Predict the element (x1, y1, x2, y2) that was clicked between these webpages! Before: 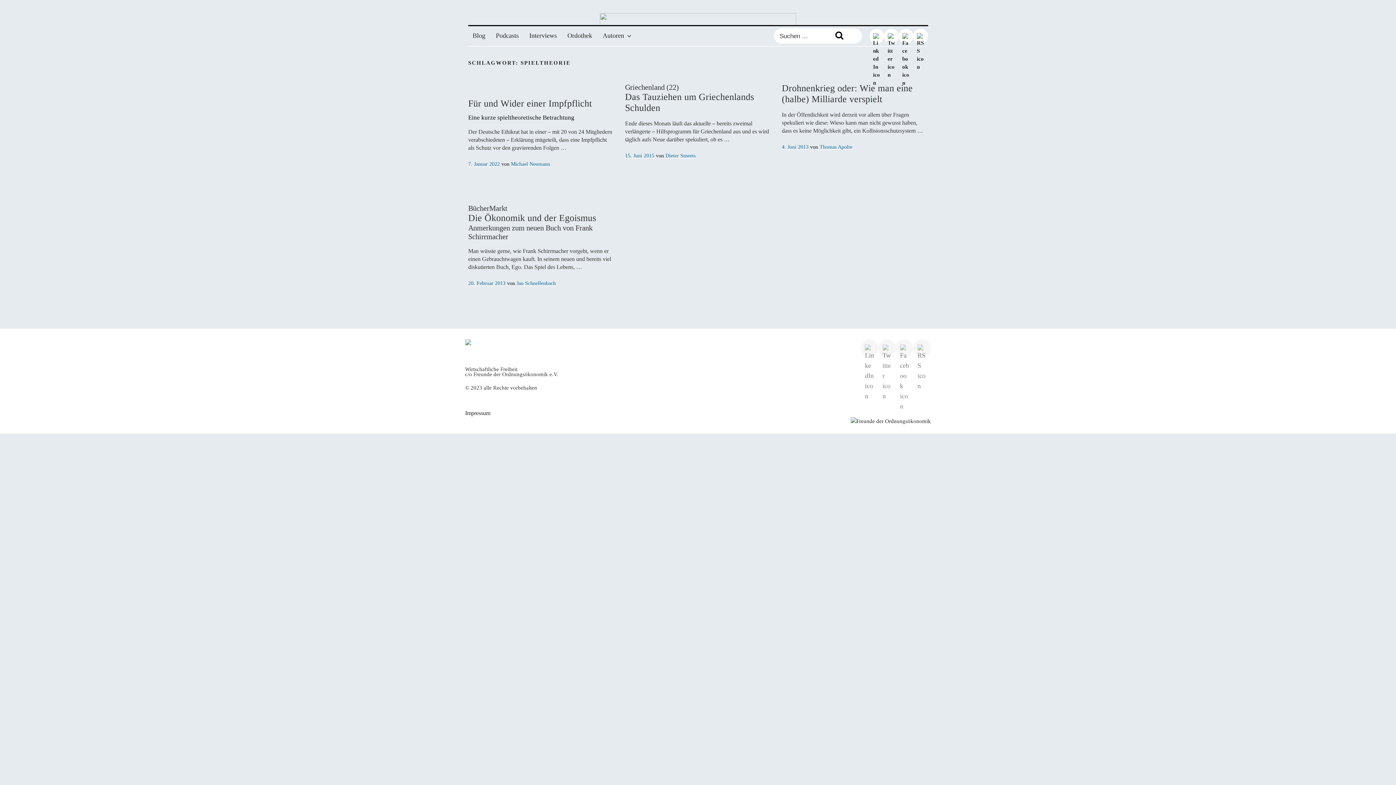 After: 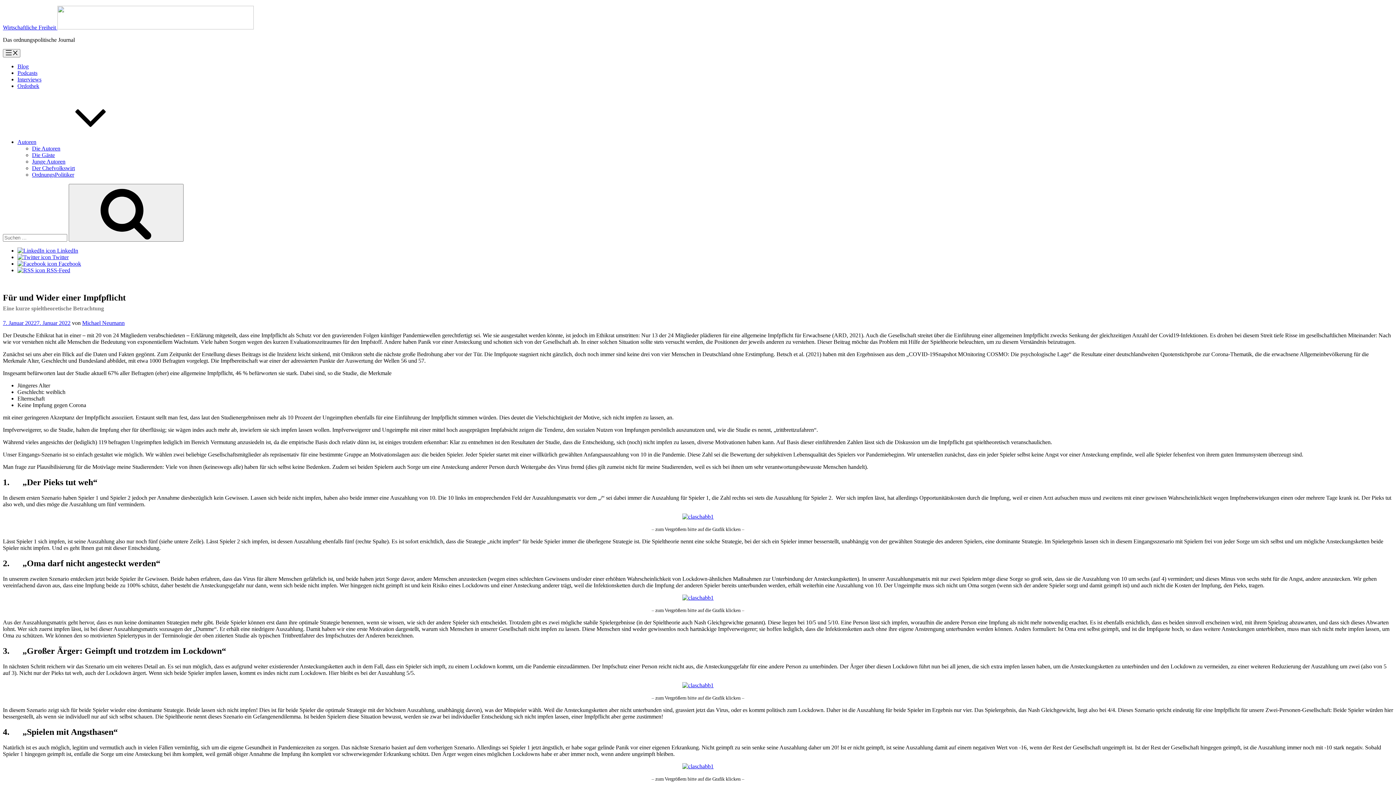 Action: label: 7. Januar 2022 bbox: (468, 161, 500, 166)